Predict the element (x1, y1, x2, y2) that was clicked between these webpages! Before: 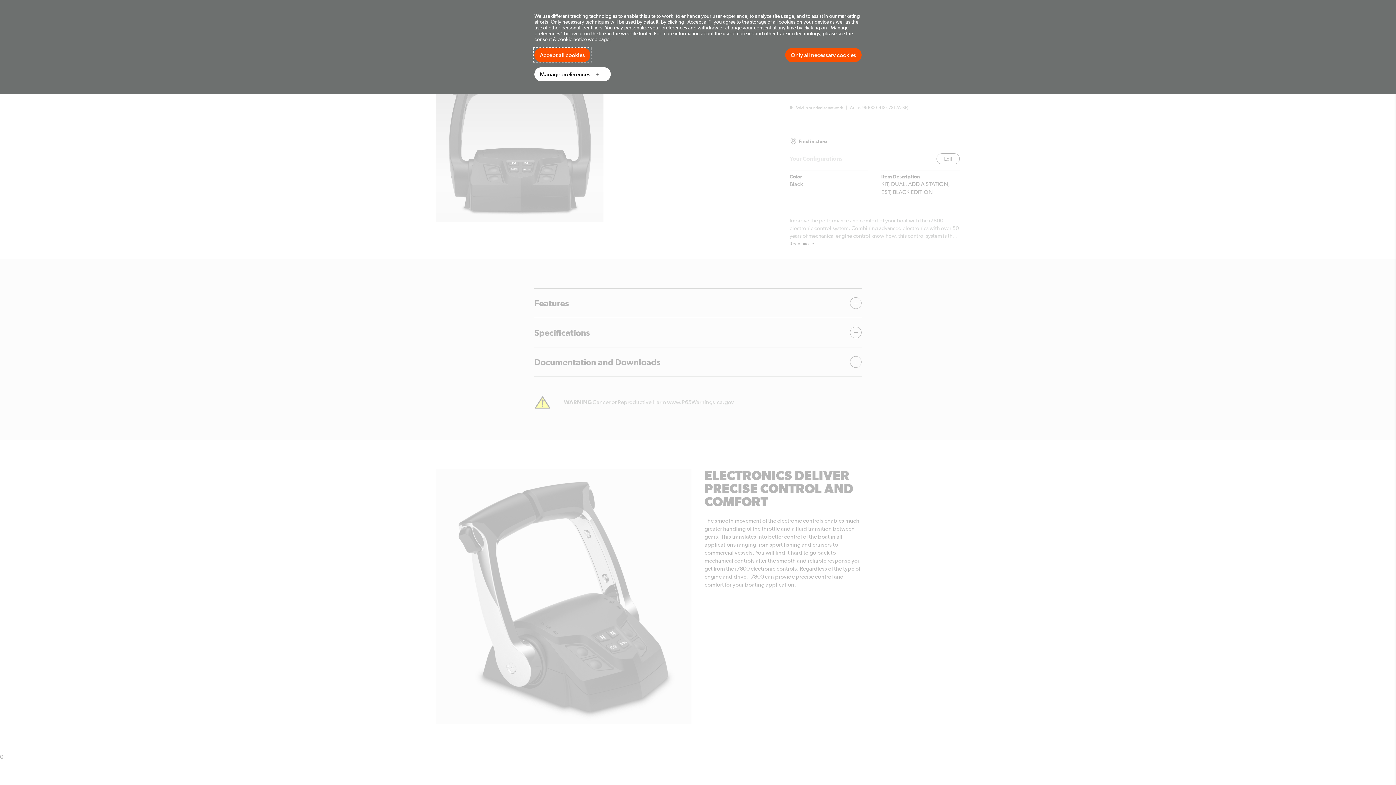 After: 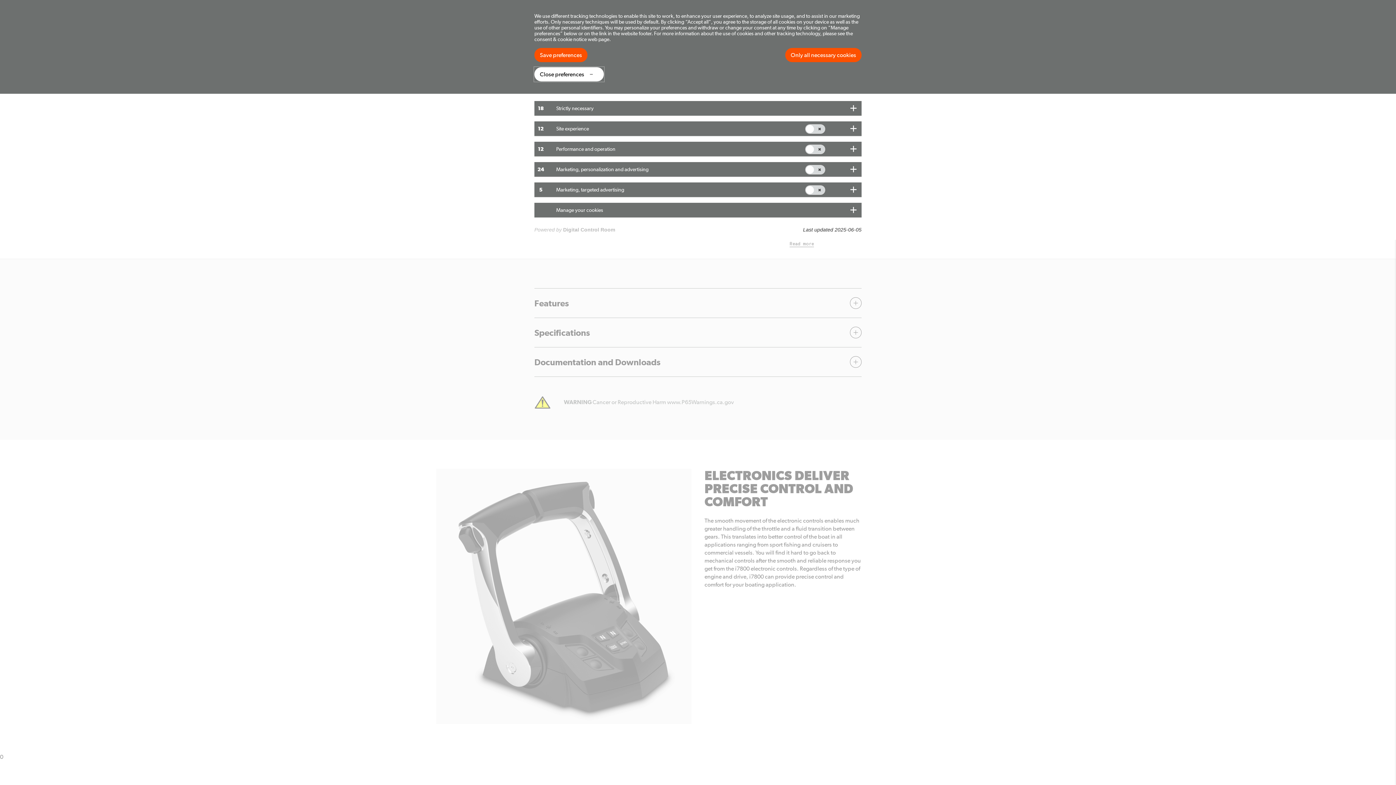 Action: bbox: (534, 67, 610, 81) label: Manage preferences